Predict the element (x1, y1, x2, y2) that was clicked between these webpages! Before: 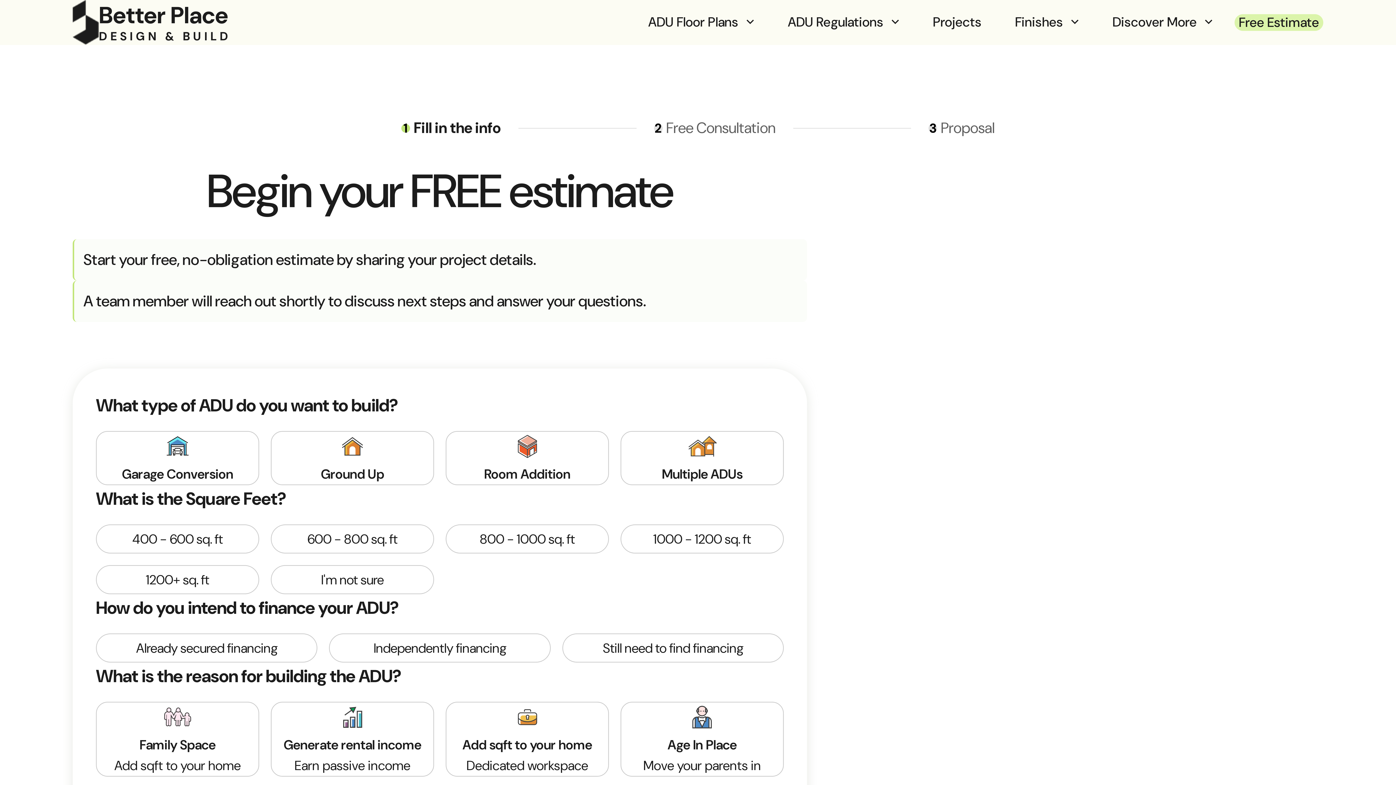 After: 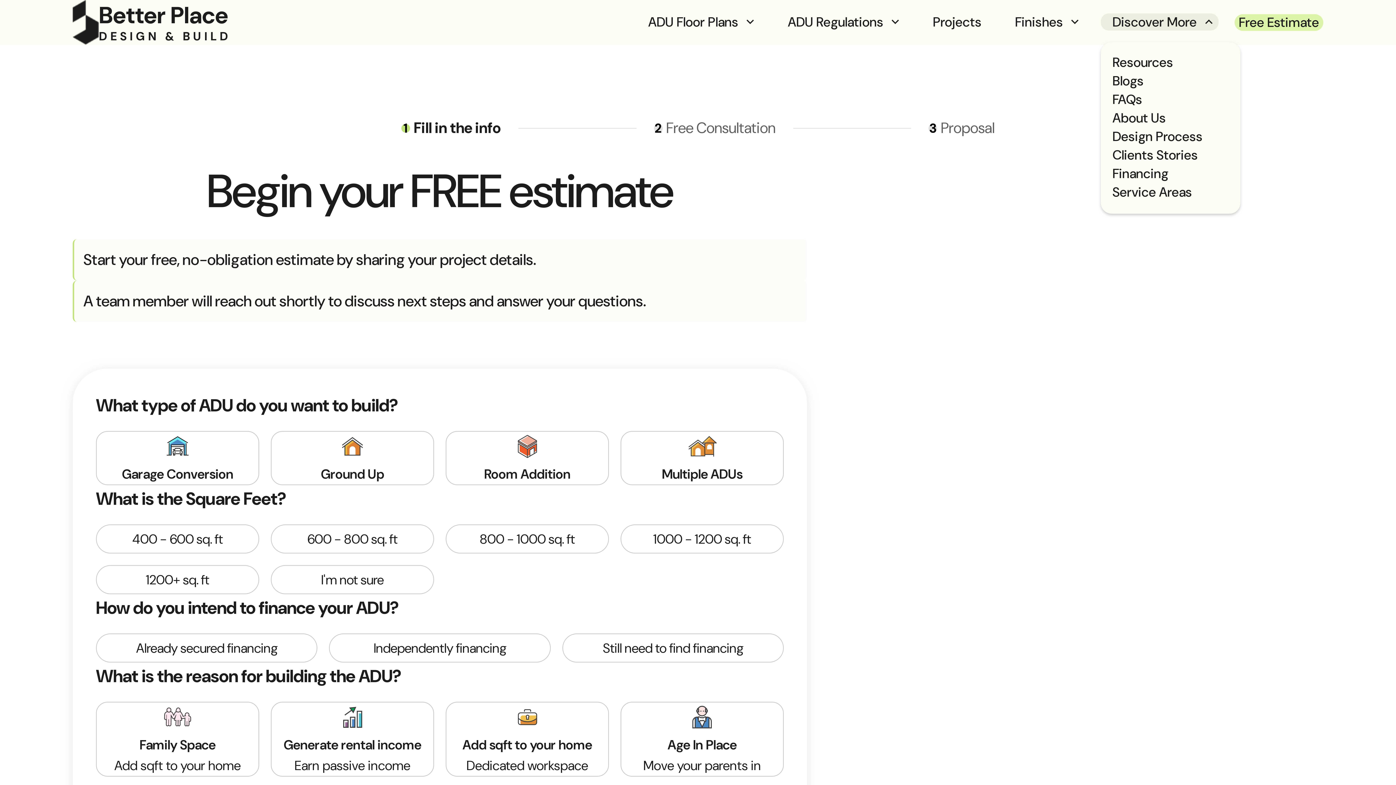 Action: label: Discover More bbox: (1101, 13, 1218, 30)